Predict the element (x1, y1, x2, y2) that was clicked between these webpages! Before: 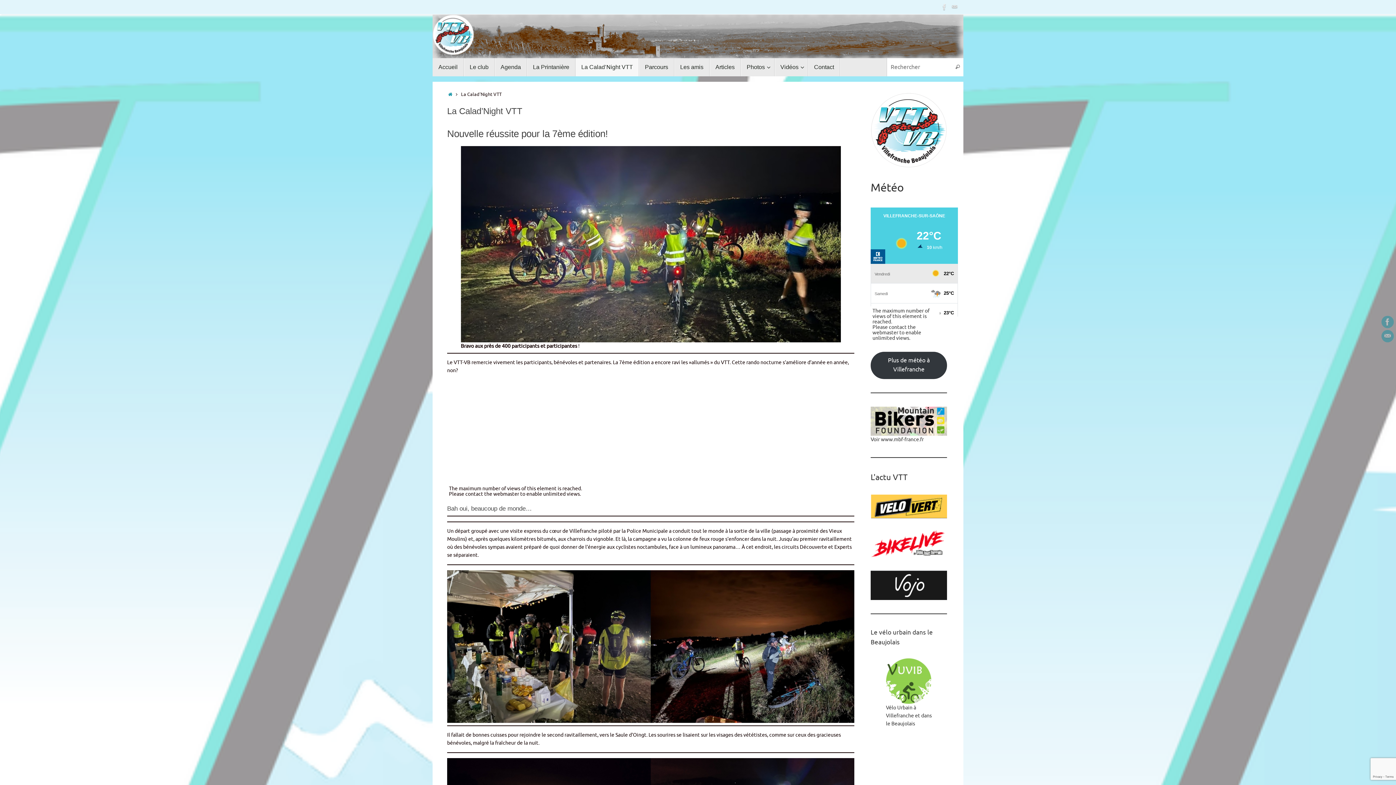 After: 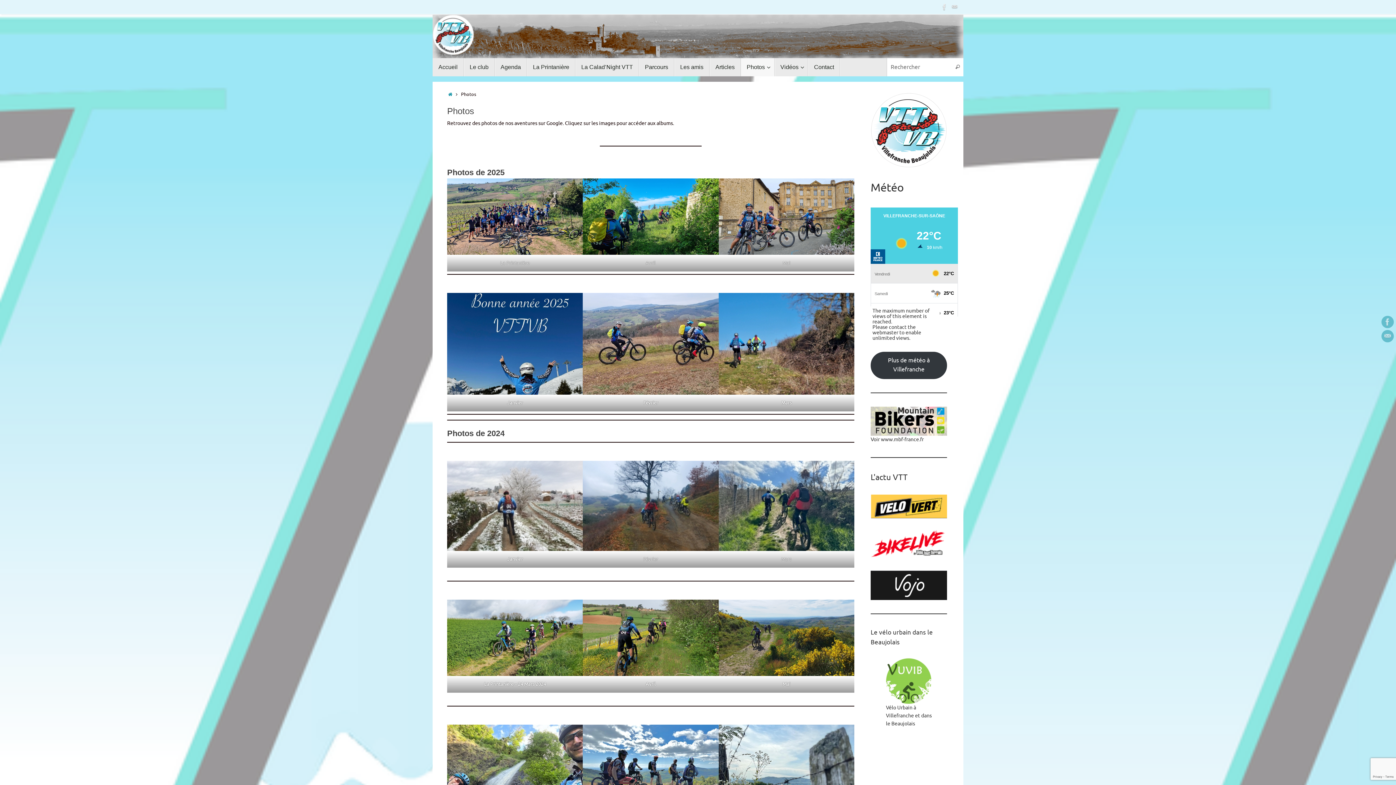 Action: bbox: (741, 58, 774, 76) label: Photos